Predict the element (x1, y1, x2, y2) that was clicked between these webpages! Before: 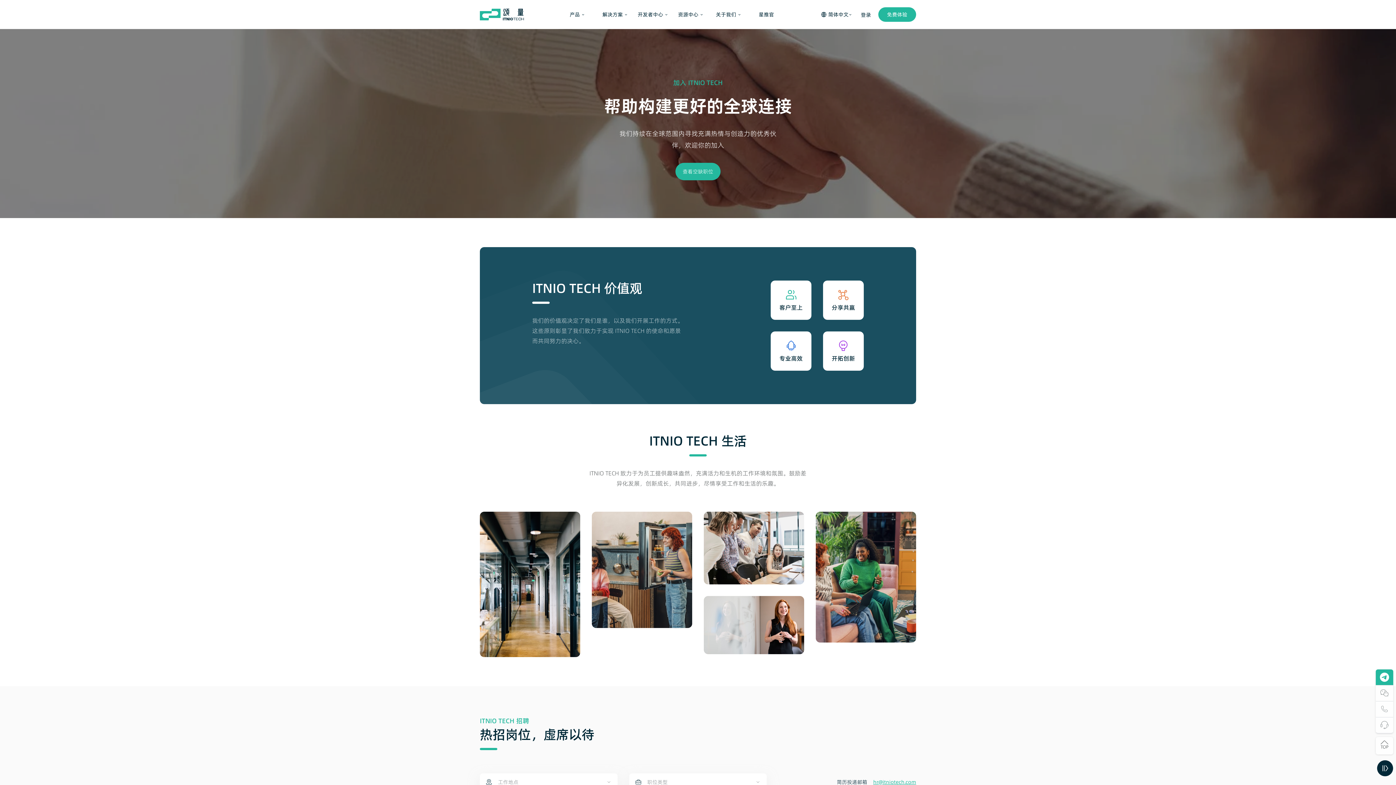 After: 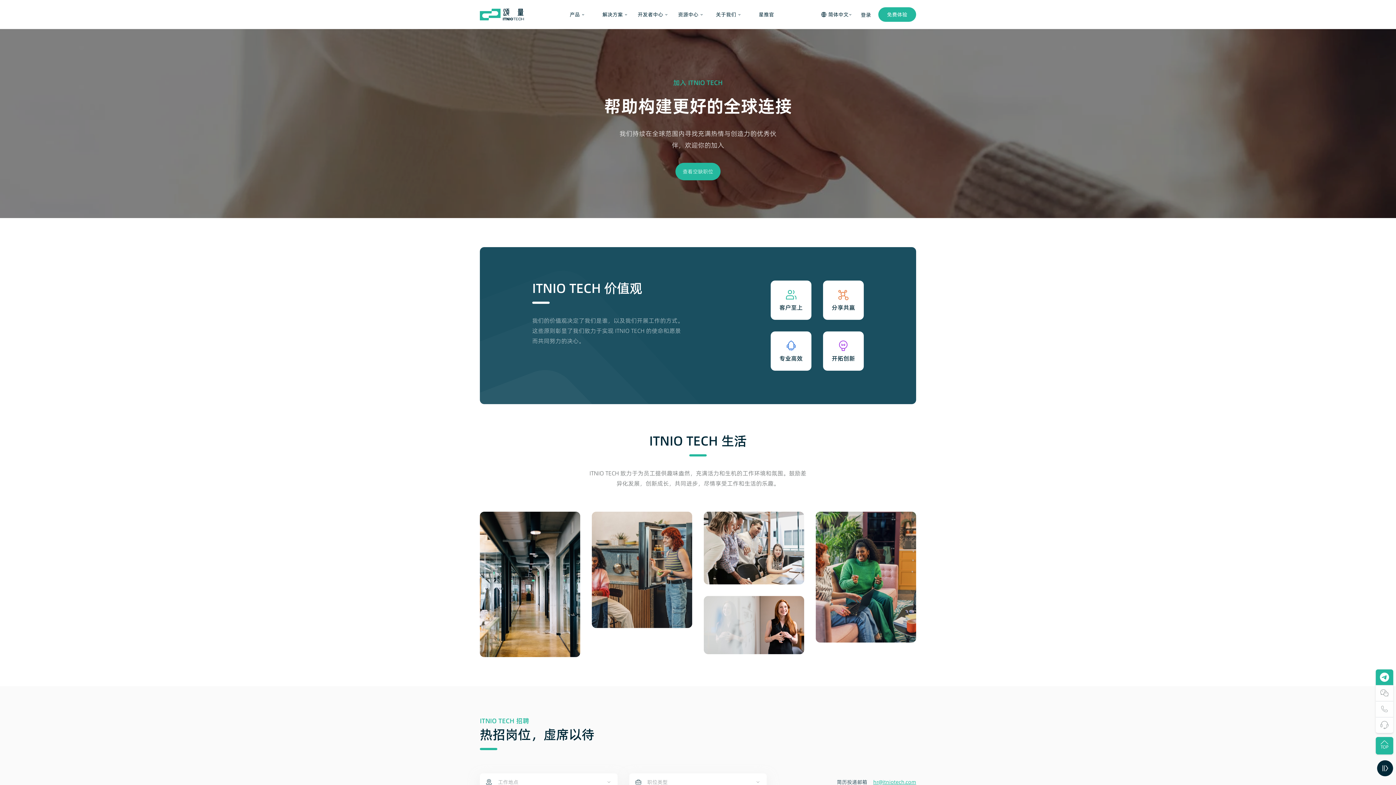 Action: bbox: (1376, 737, 1393, 754)